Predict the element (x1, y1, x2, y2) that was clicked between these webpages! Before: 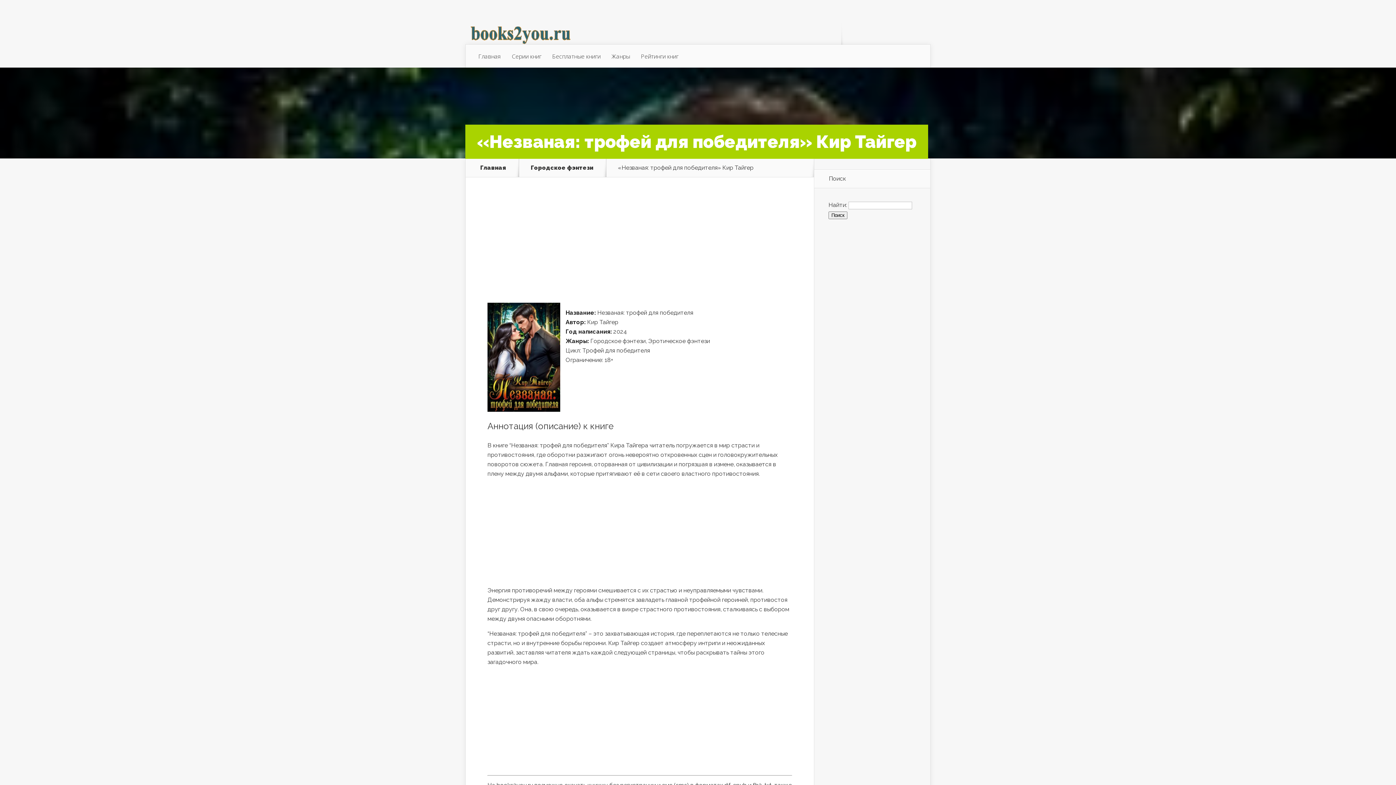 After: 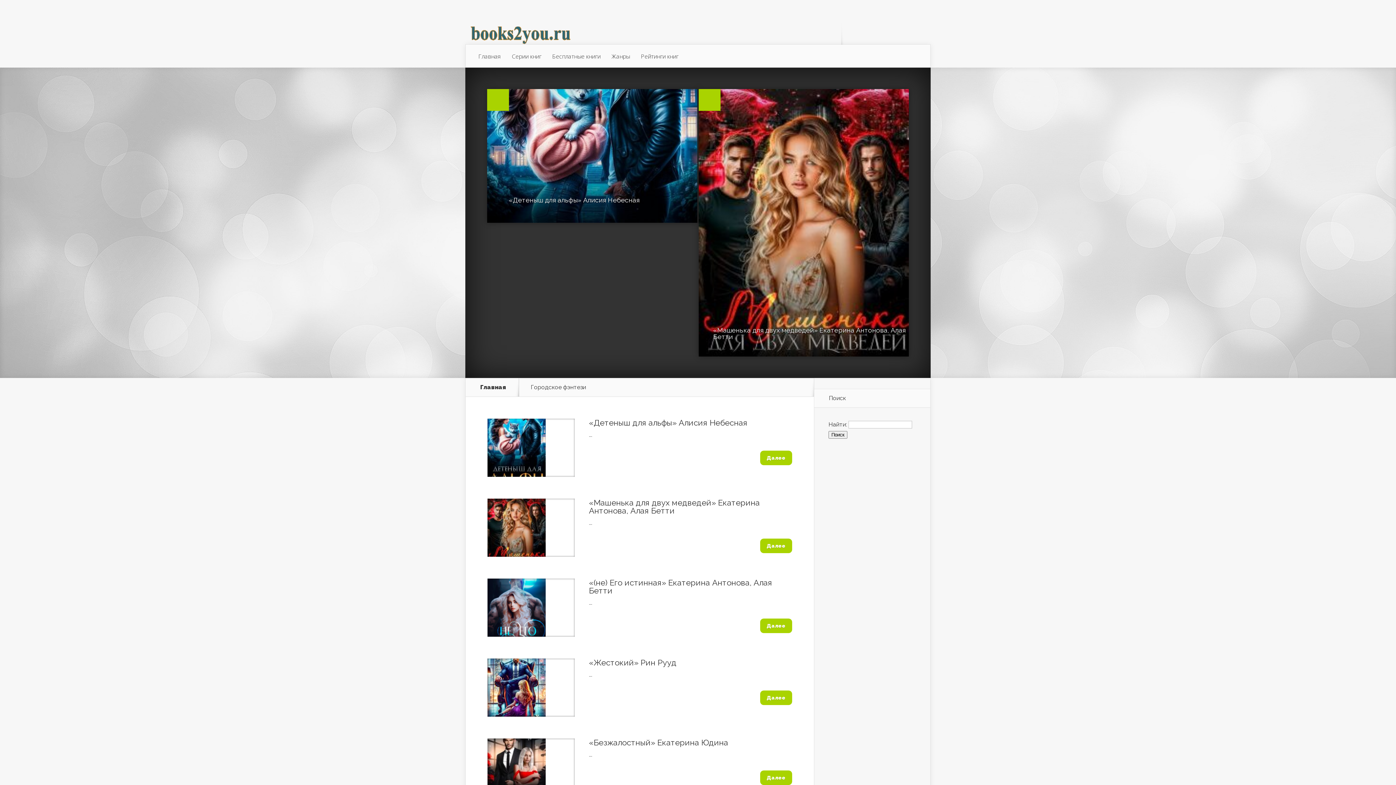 Action: bbox: (530, 165, 602, 170) label: Городское фэнтези